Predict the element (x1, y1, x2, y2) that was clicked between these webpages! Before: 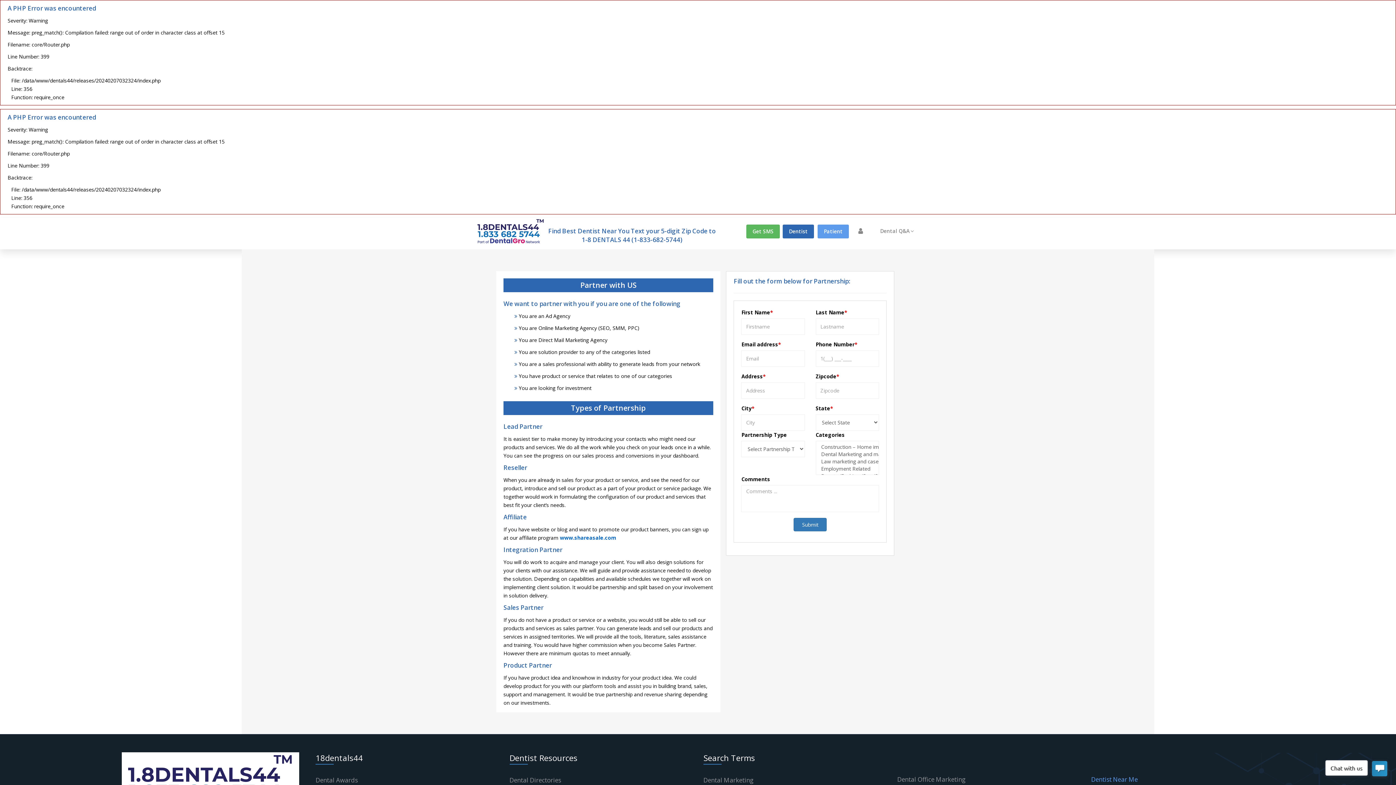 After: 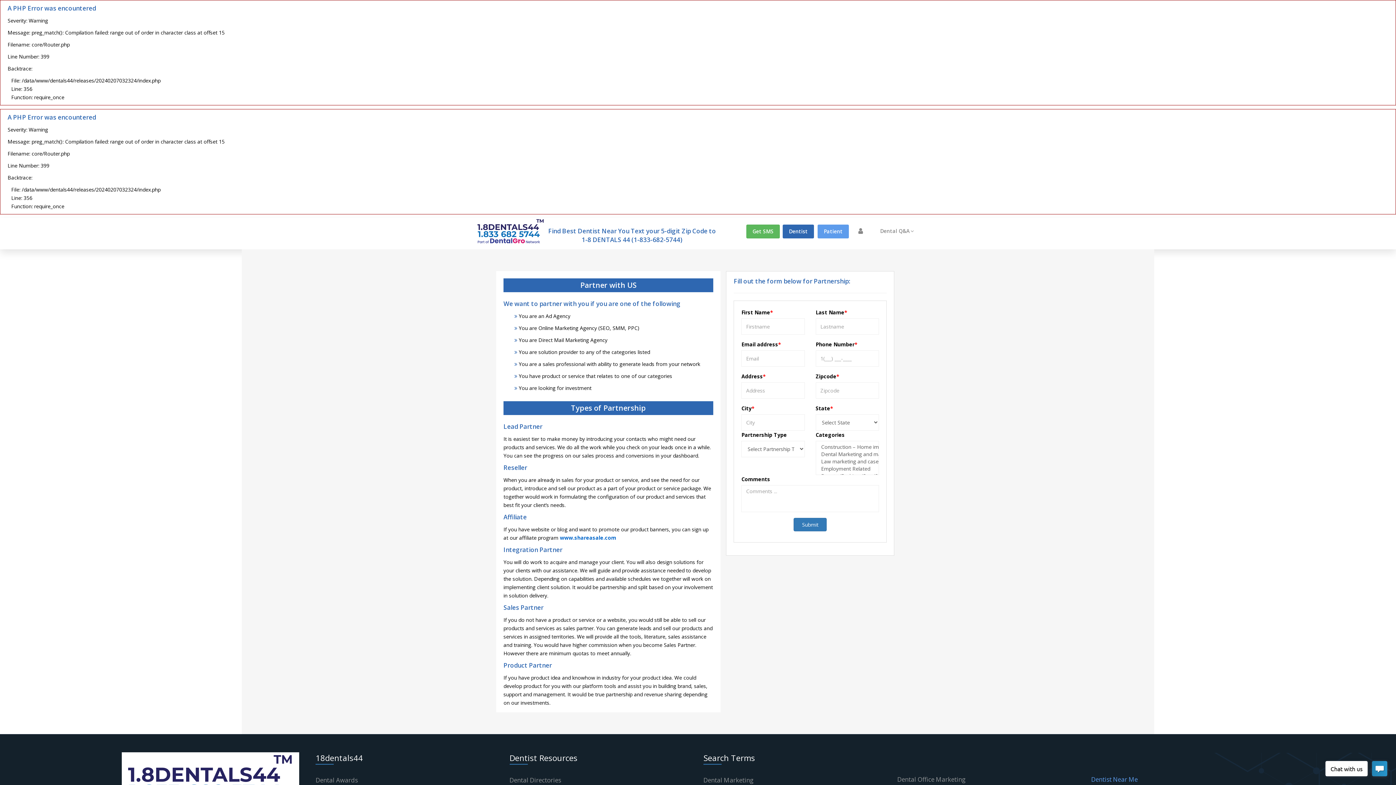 Action: label: Dental Marketing bbox: (703, 776, 753, 784)